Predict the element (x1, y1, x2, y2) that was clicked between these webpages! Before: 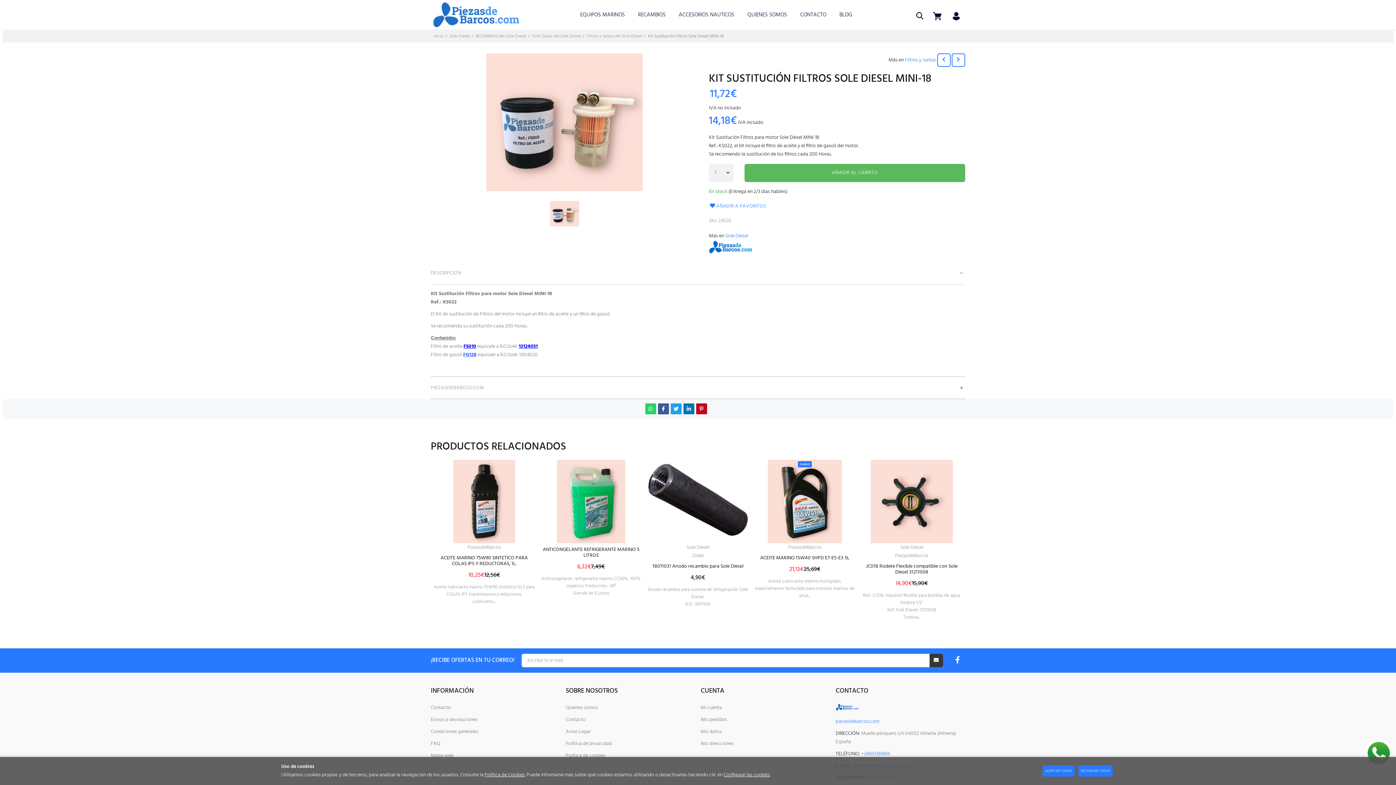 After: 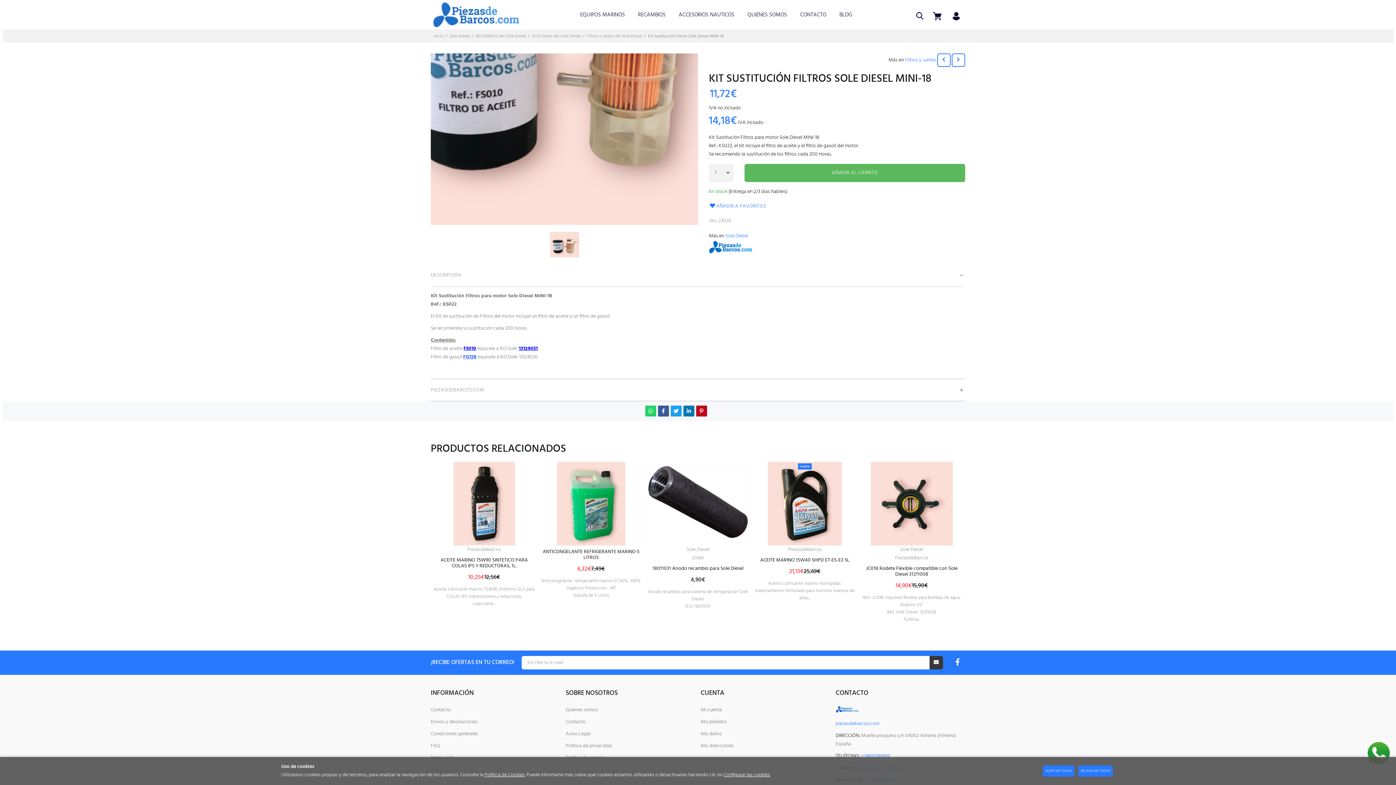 Action: bbox: (550, 199, 579, 228)